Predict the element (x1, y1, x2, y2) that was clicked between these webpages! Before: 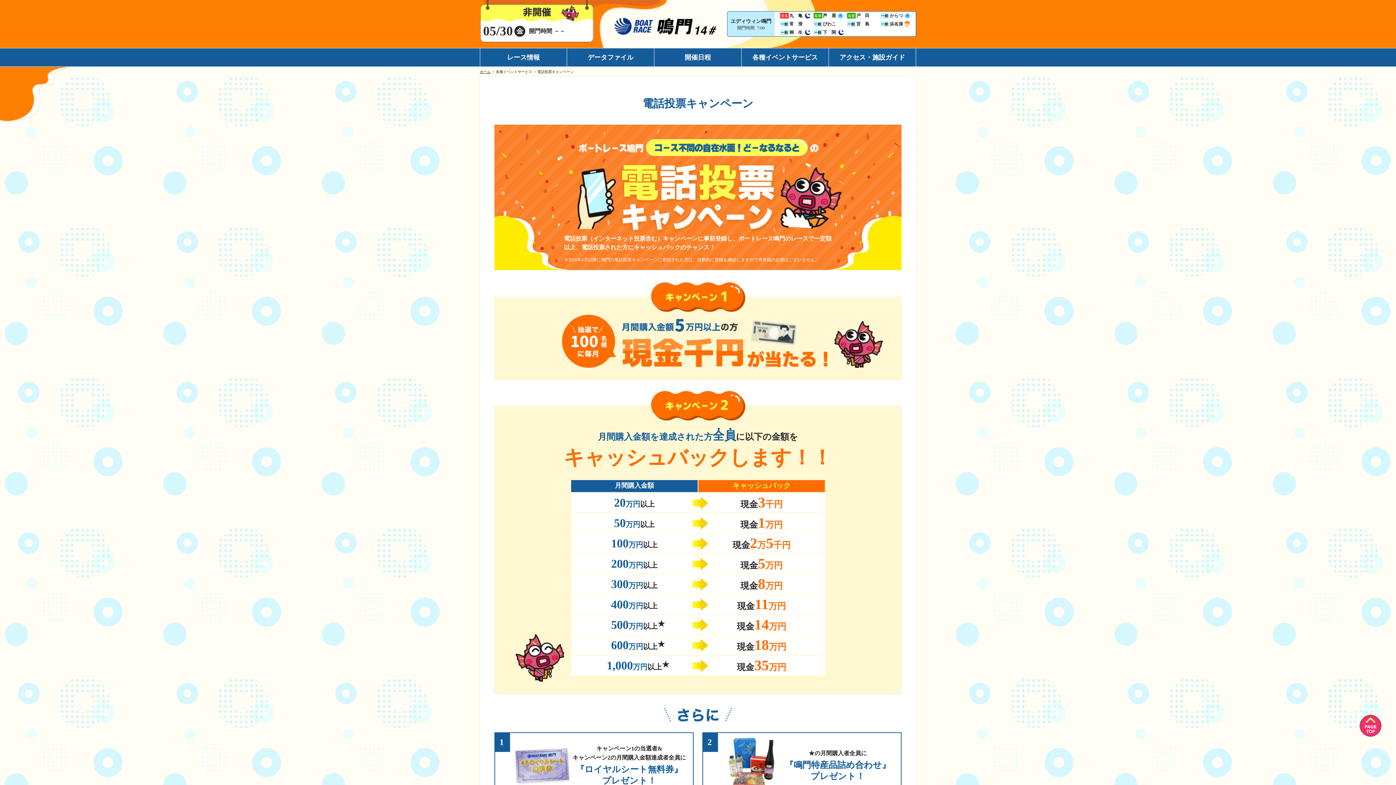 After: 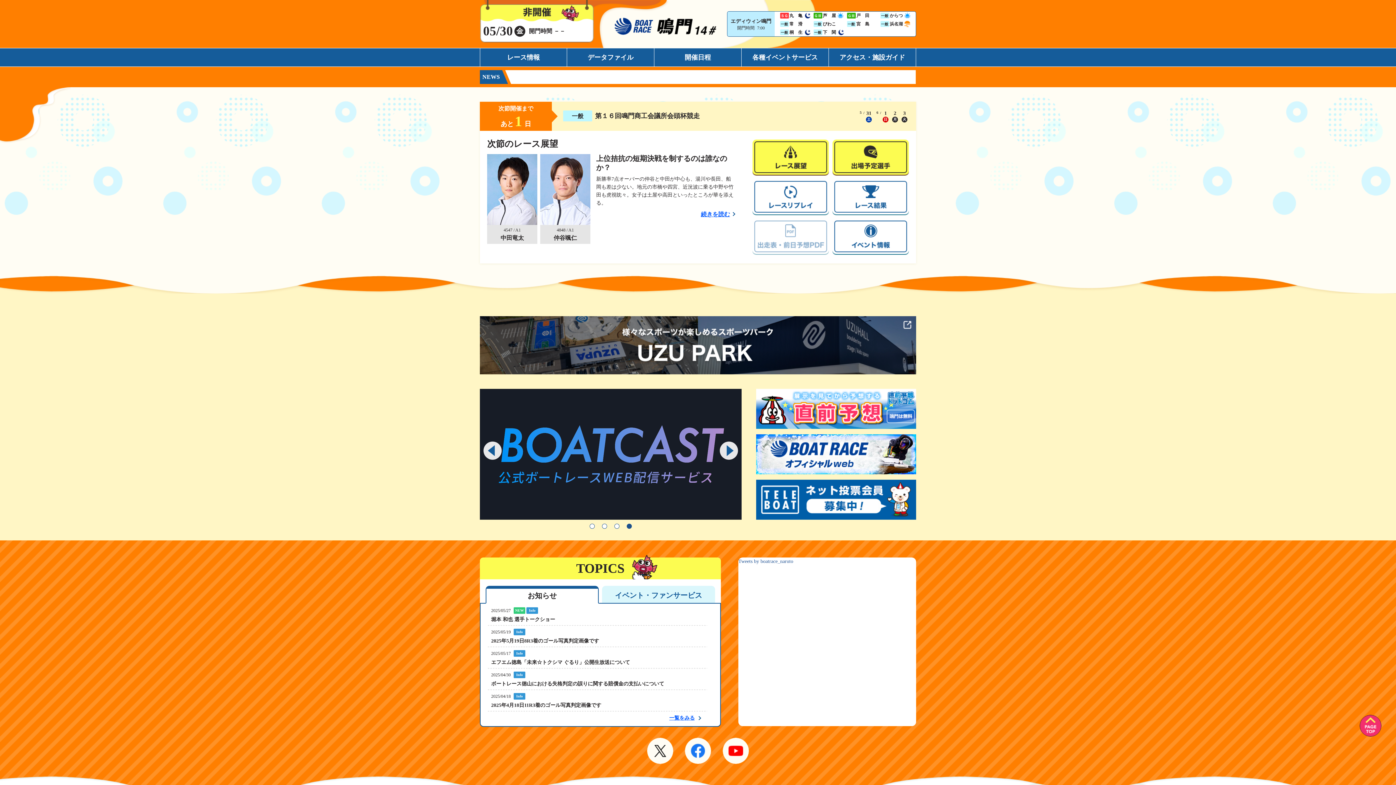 Action: bbox: (480, 69, 490, 73) label: ホーム